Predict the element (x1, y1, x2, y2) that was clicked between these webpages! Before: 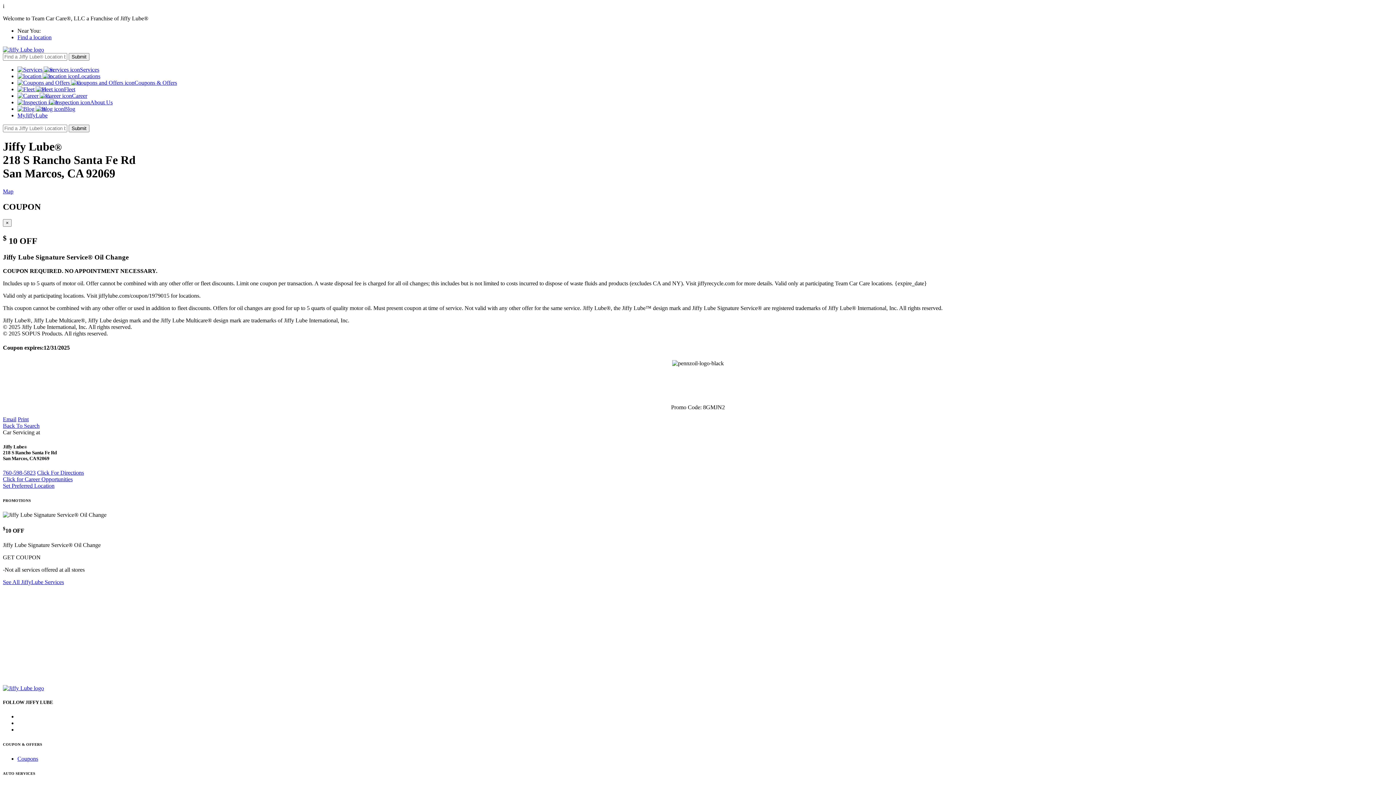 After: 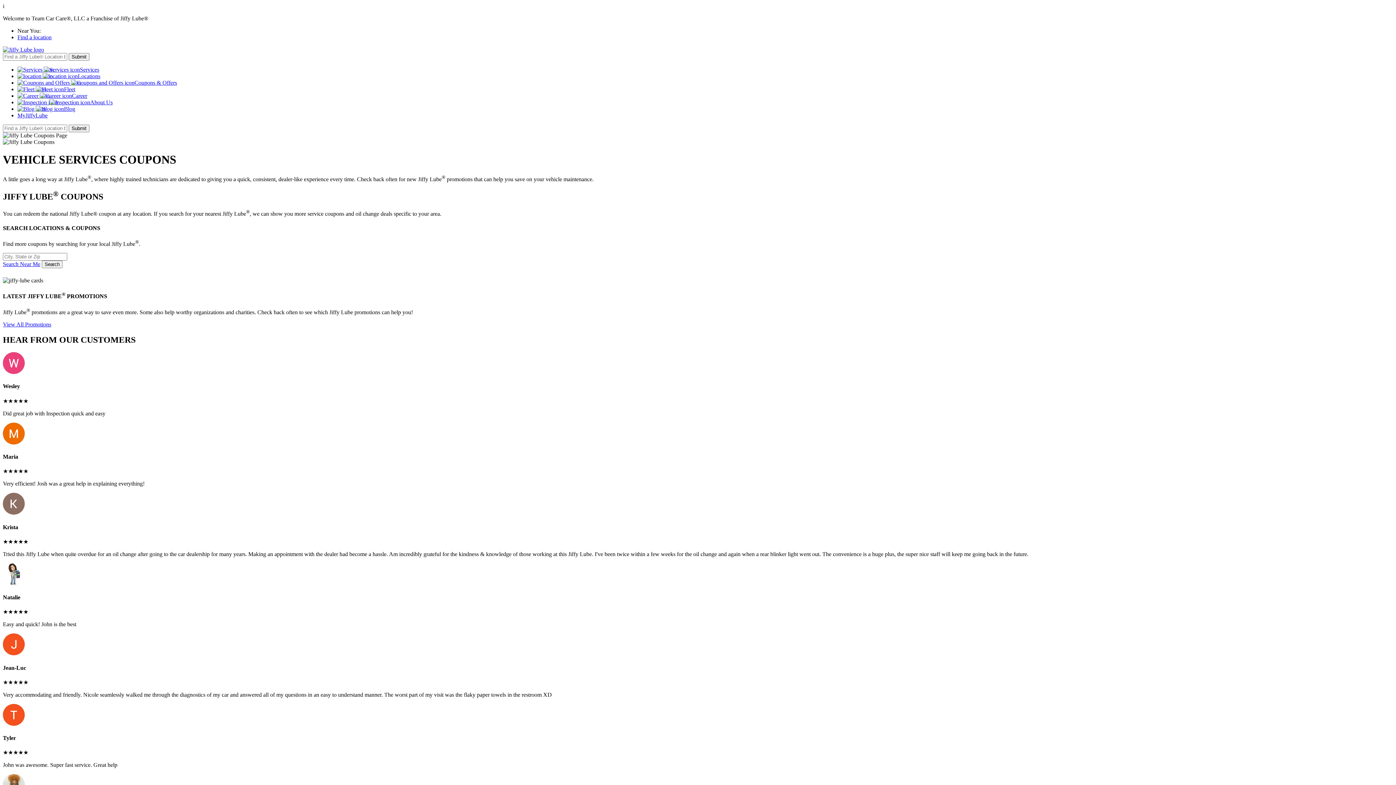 Action: label: Coupons bbox: (17, 755, 38, 762)